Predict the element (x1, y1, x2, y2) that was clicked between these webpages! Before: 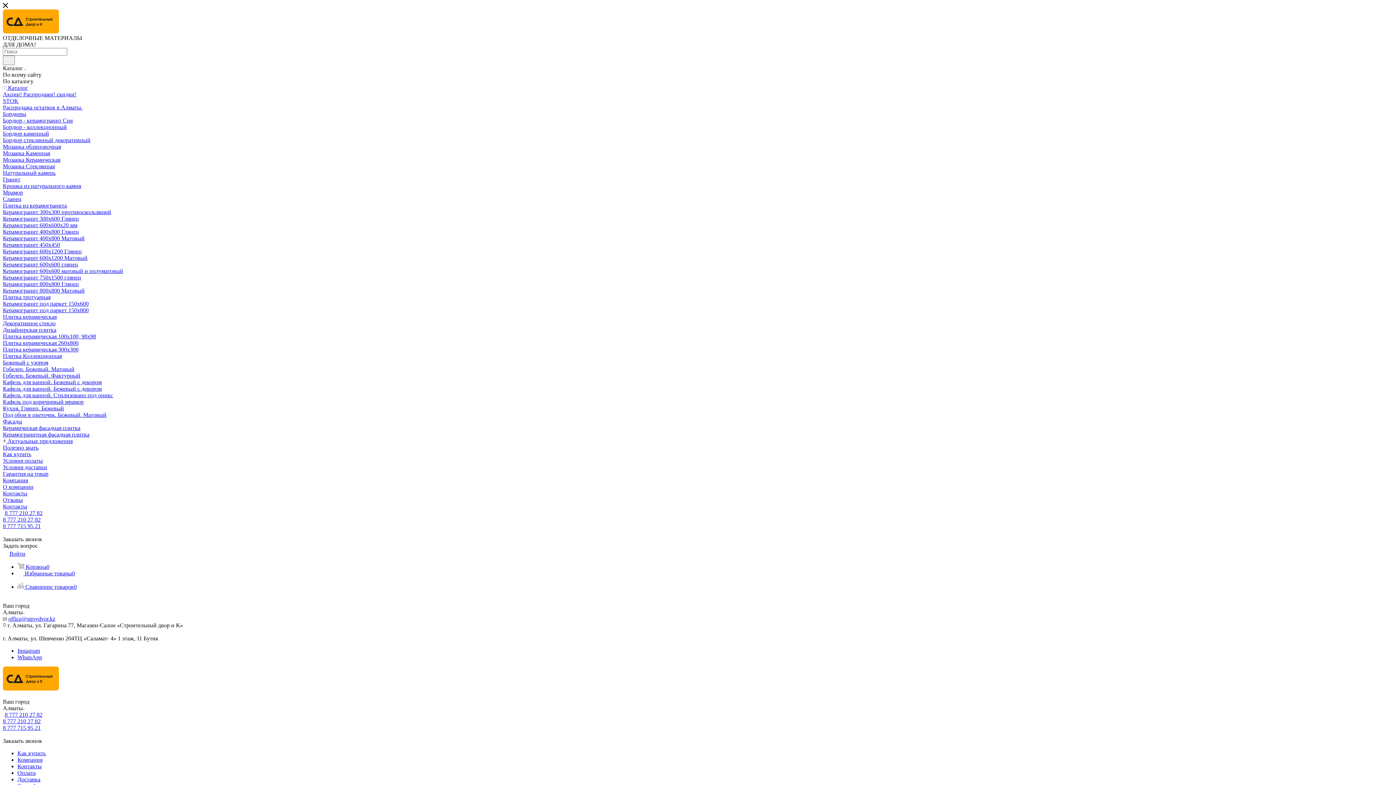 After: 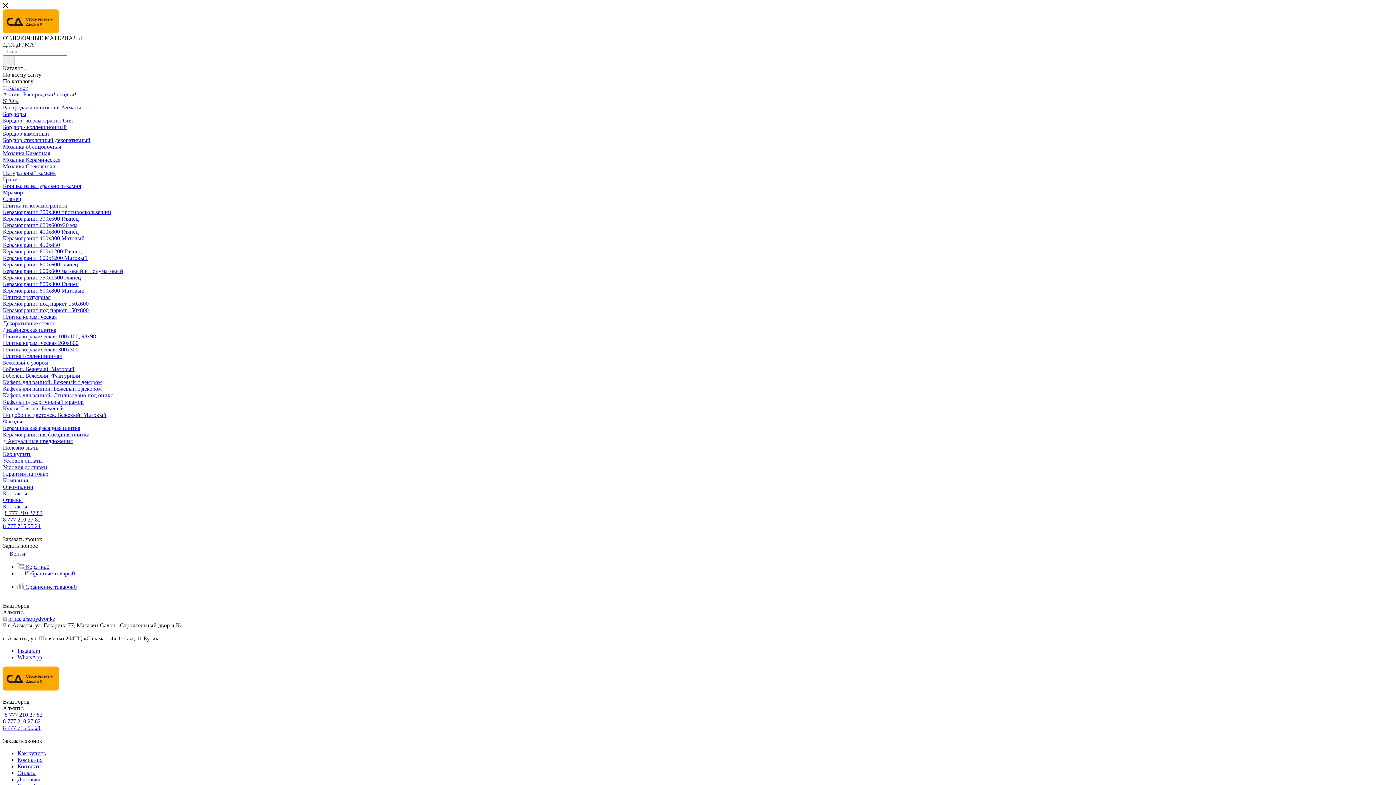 Action: bbox: (2, 241, 60, 248) label: Керамогранит 450х450